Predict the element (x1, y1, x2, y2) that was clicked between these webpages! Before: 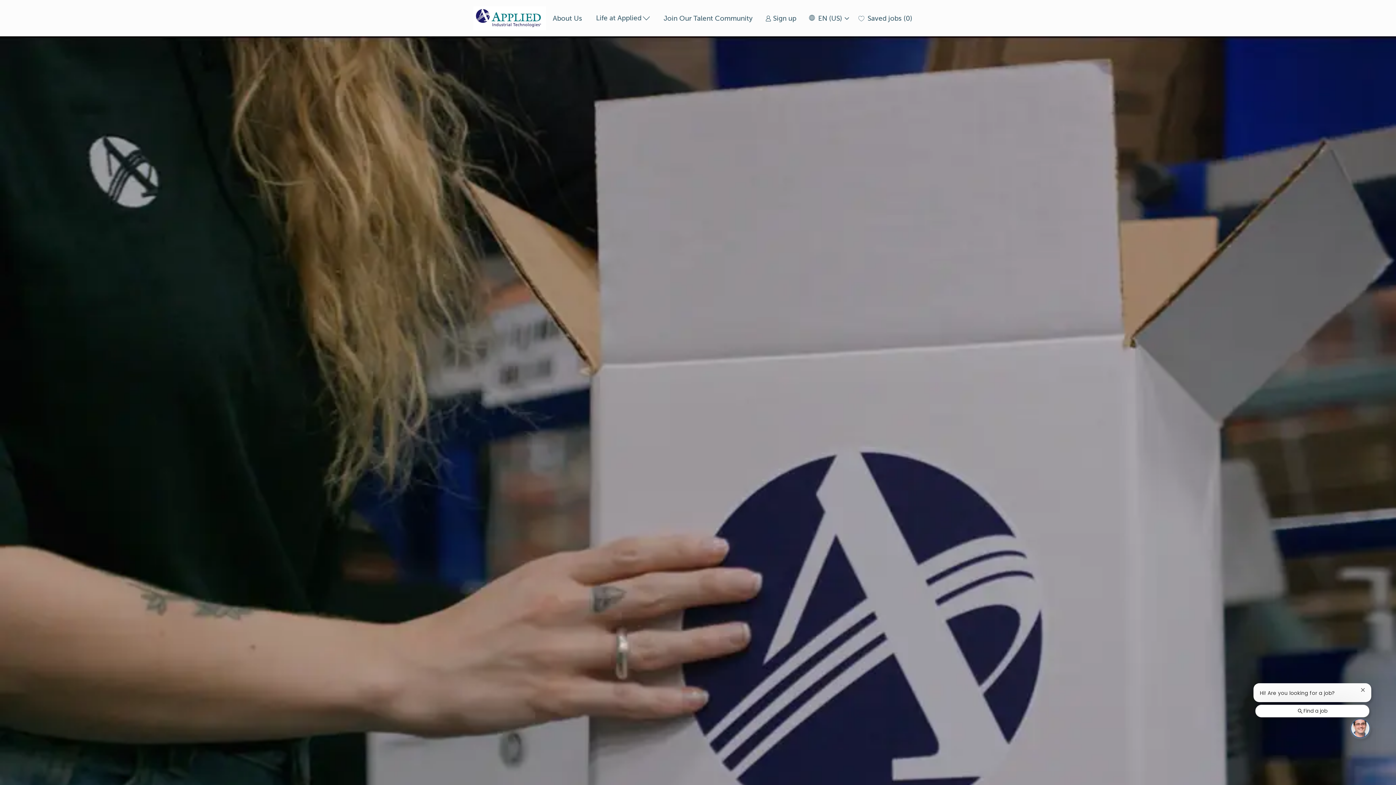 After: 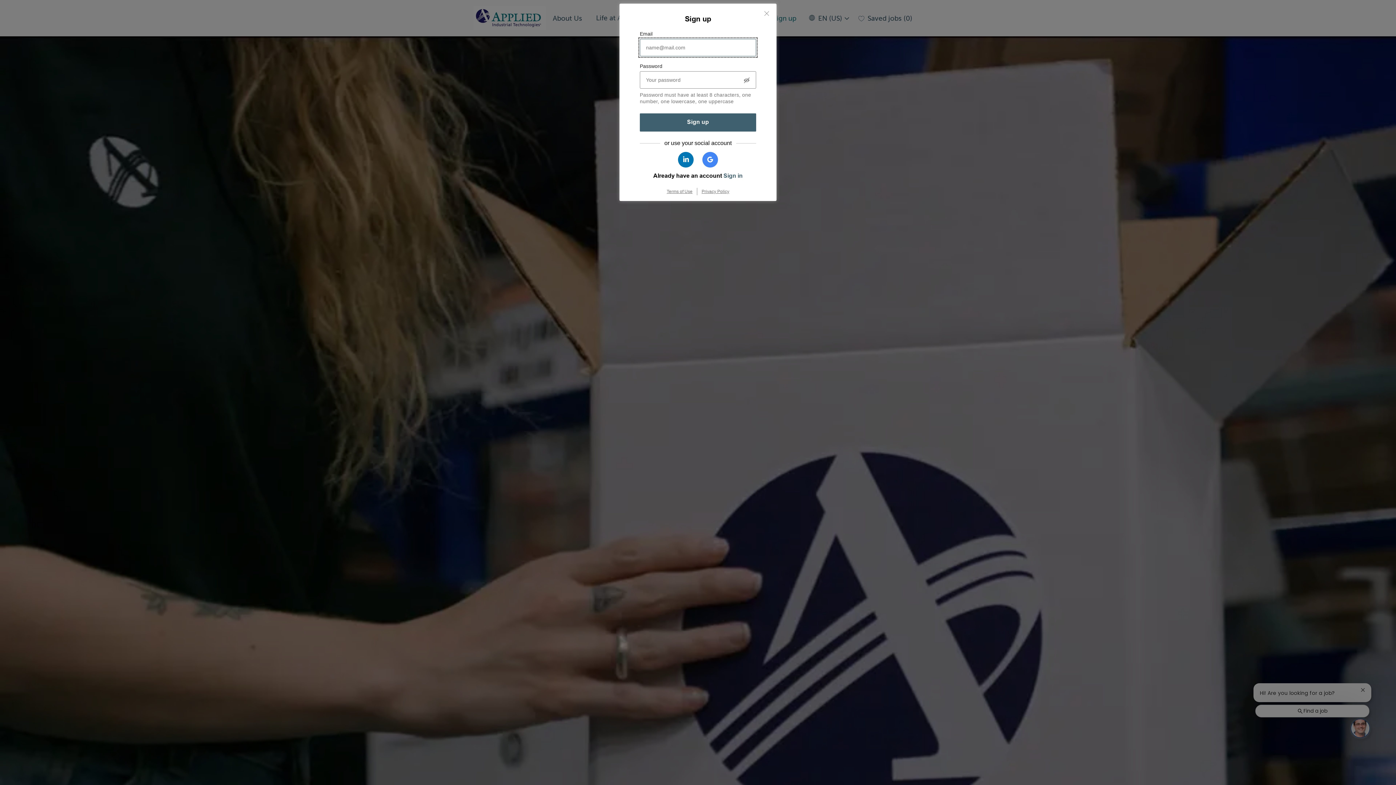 Action: bbox: (807, 14, 838, 21) label:  Sign up